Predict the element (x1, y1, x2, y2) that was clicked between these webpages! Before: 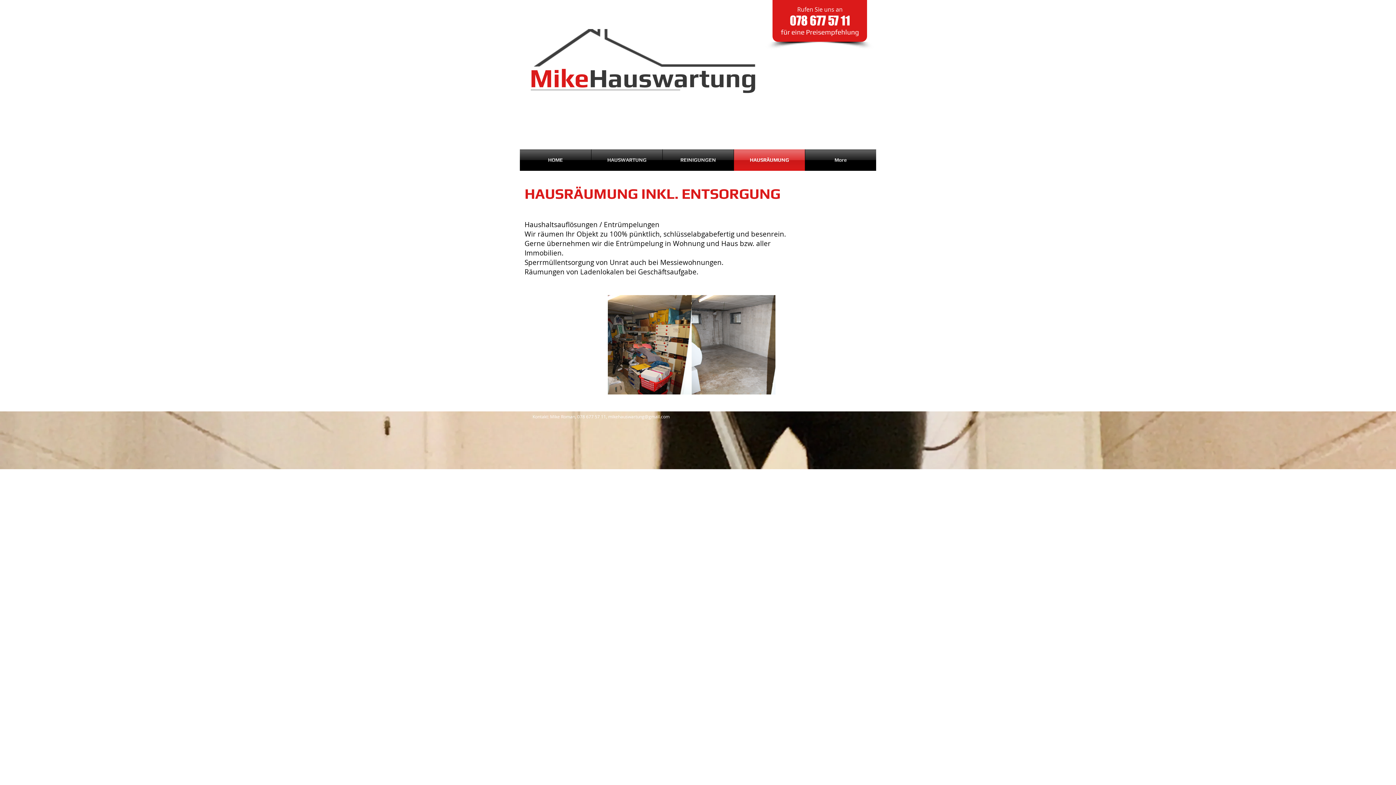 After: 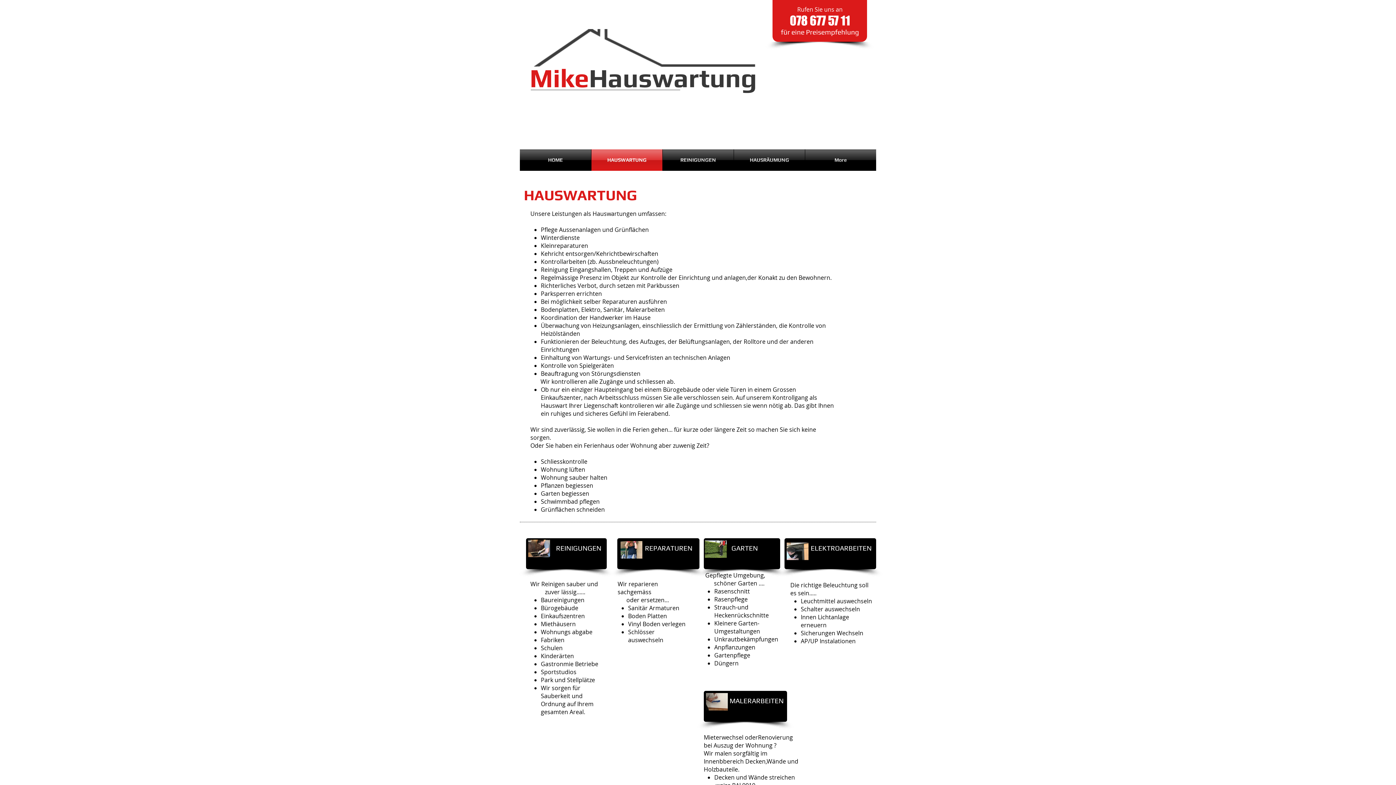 Action: bbox: (591, 149, 662, 170) label: HAUSWARTUNG